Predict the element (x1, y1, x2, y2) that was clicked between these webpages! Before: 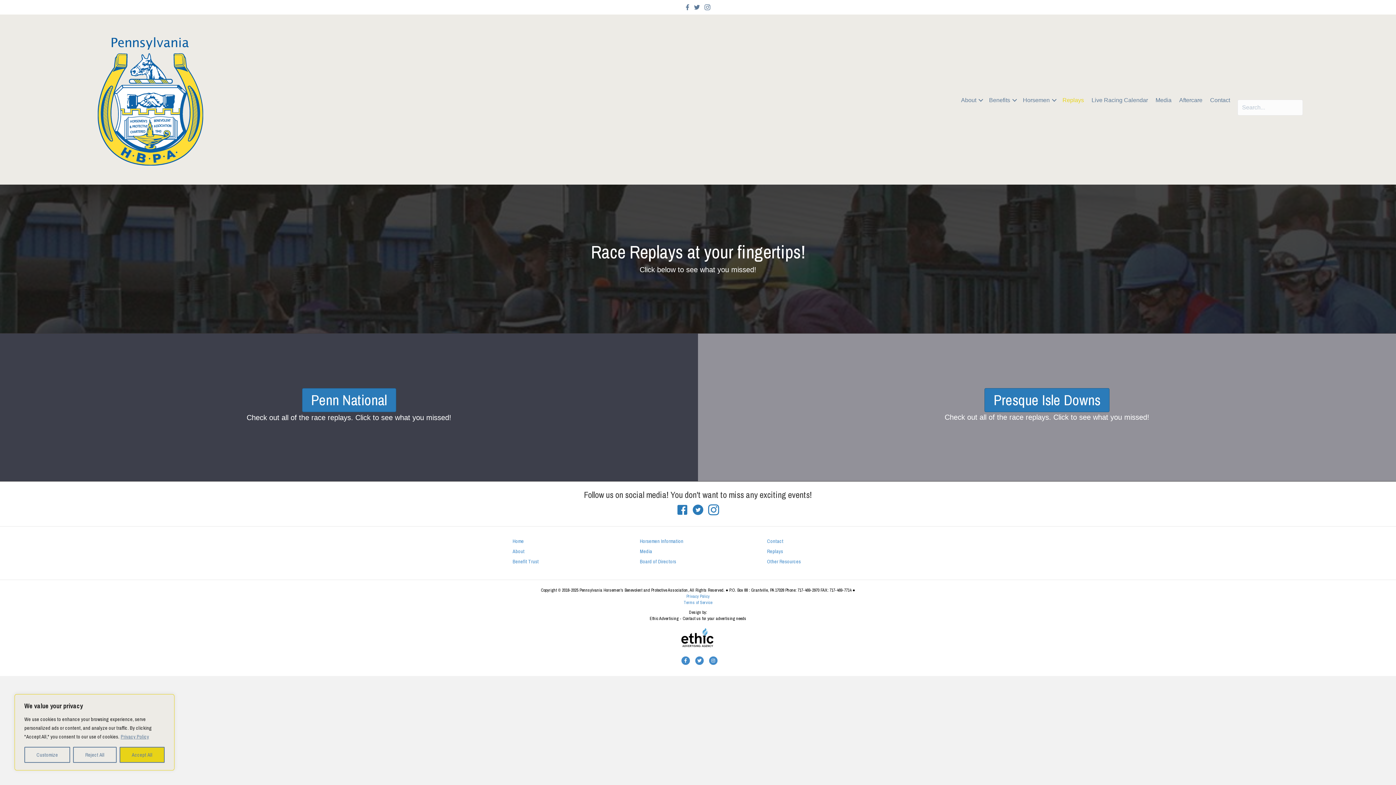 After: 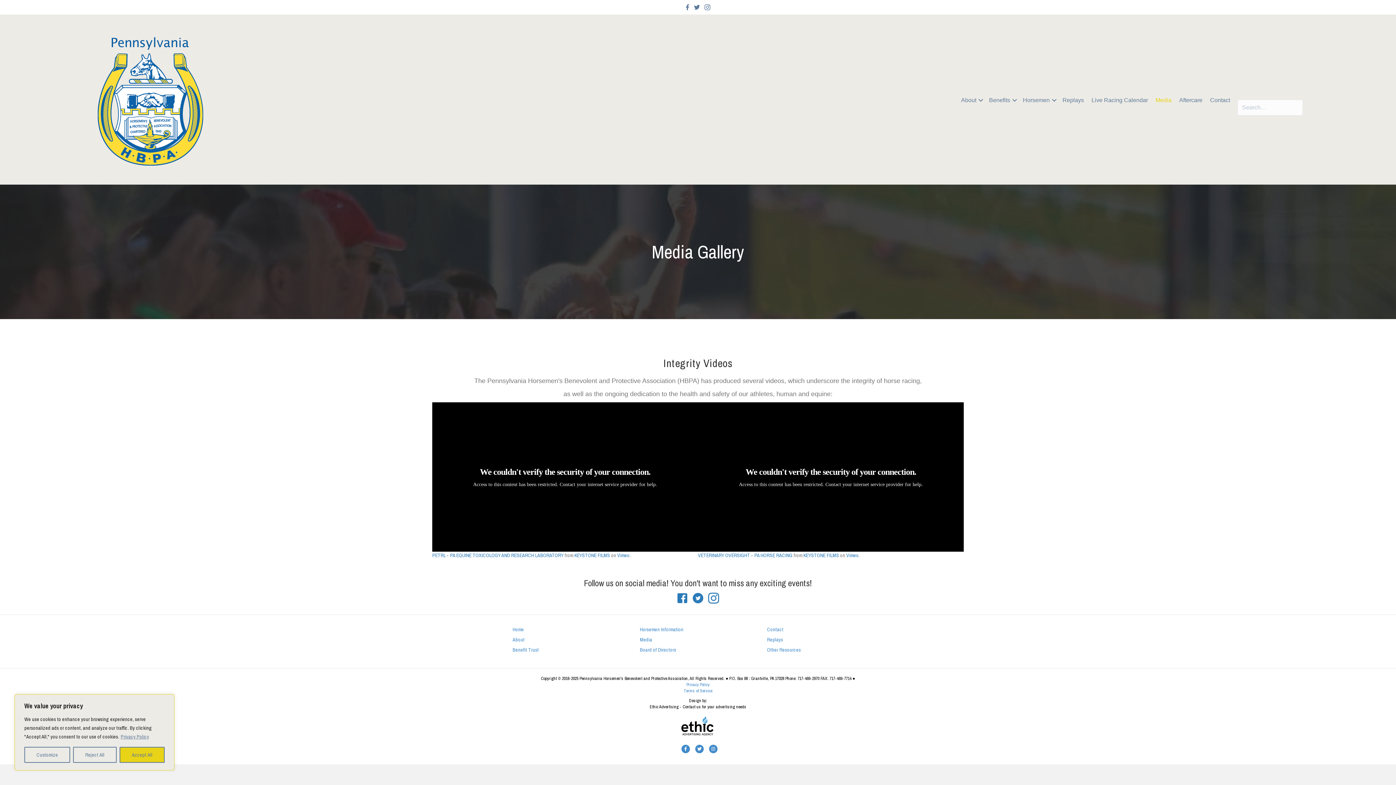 Action: label: Media bbox: (1152, 93, 1175, 107)